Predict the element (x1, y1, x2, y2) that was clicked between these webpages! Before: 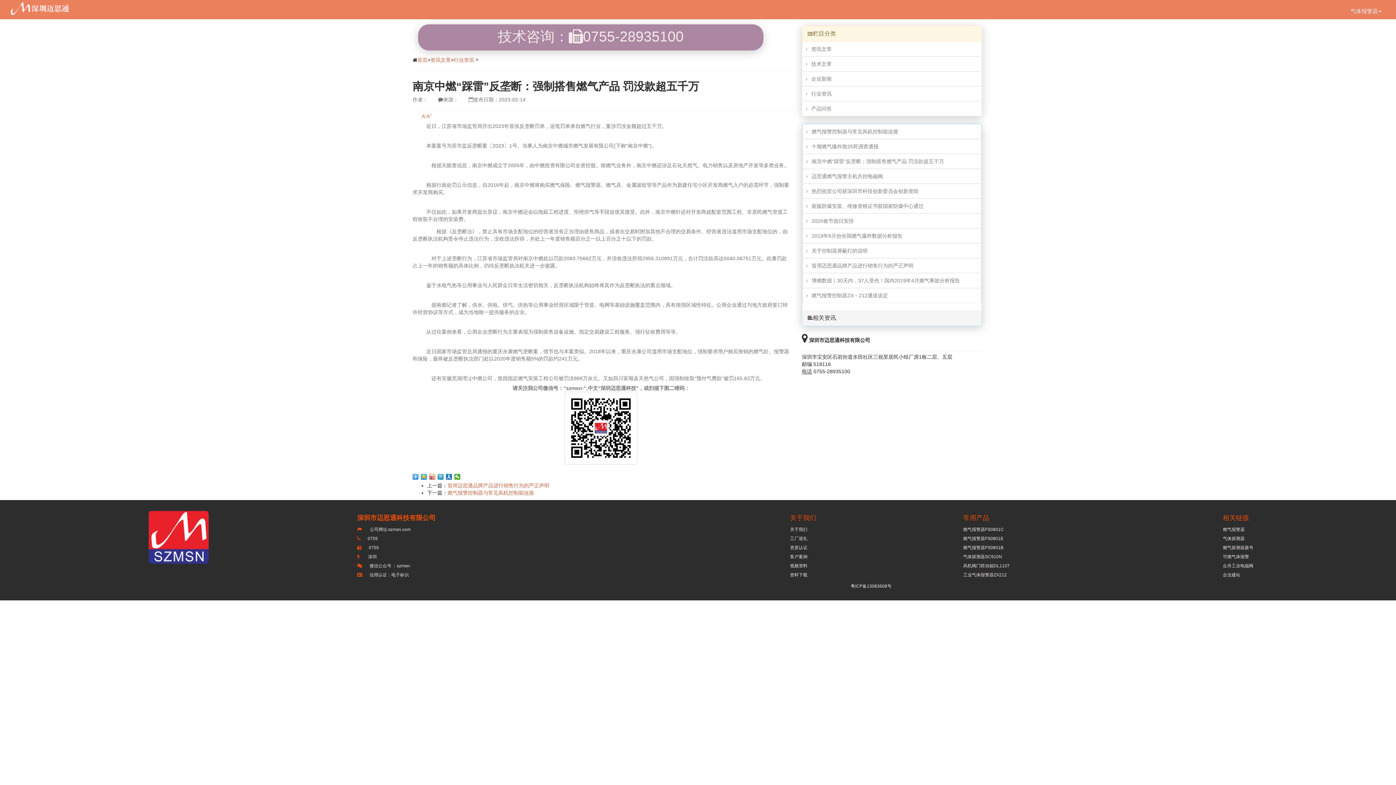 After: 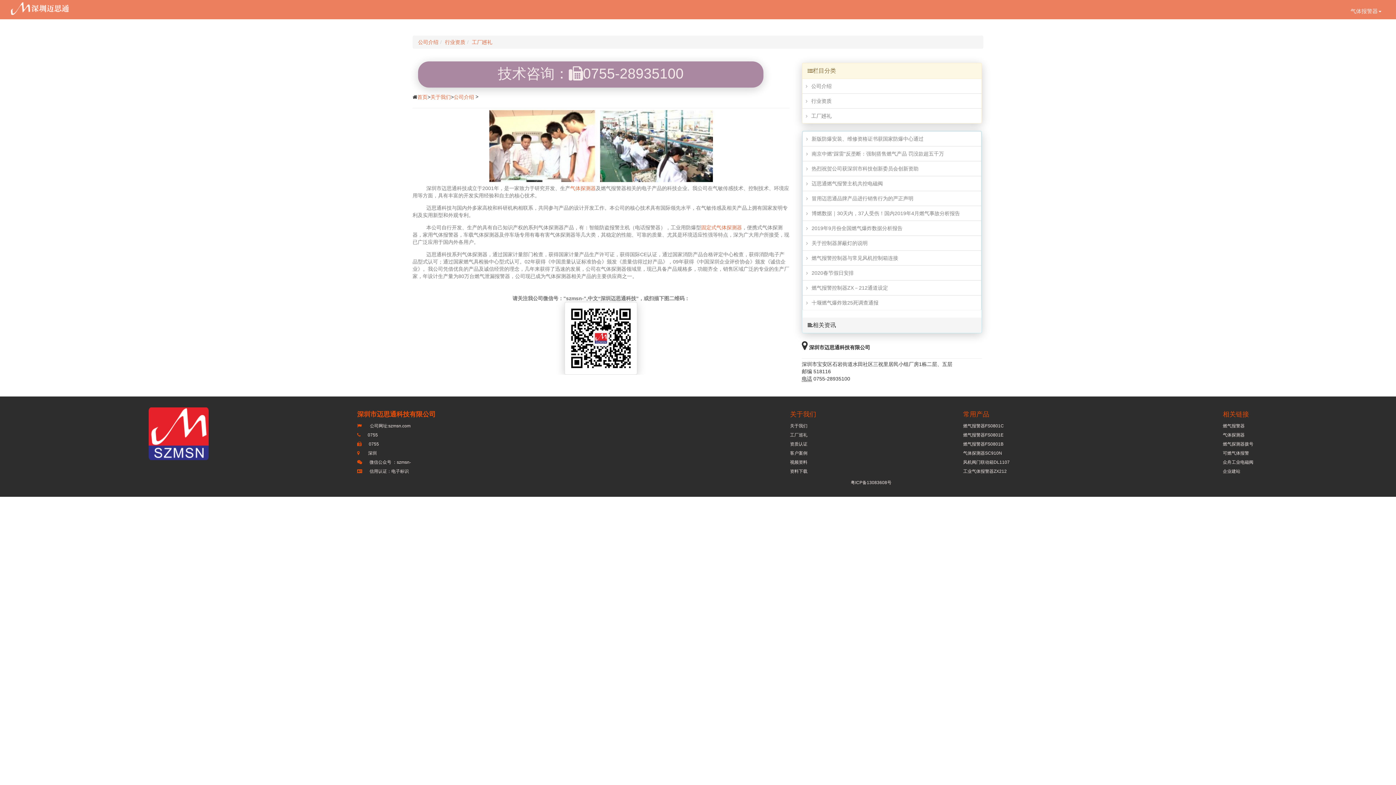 Action: bbox: (790, 527, 807, 532) label: 关于我们